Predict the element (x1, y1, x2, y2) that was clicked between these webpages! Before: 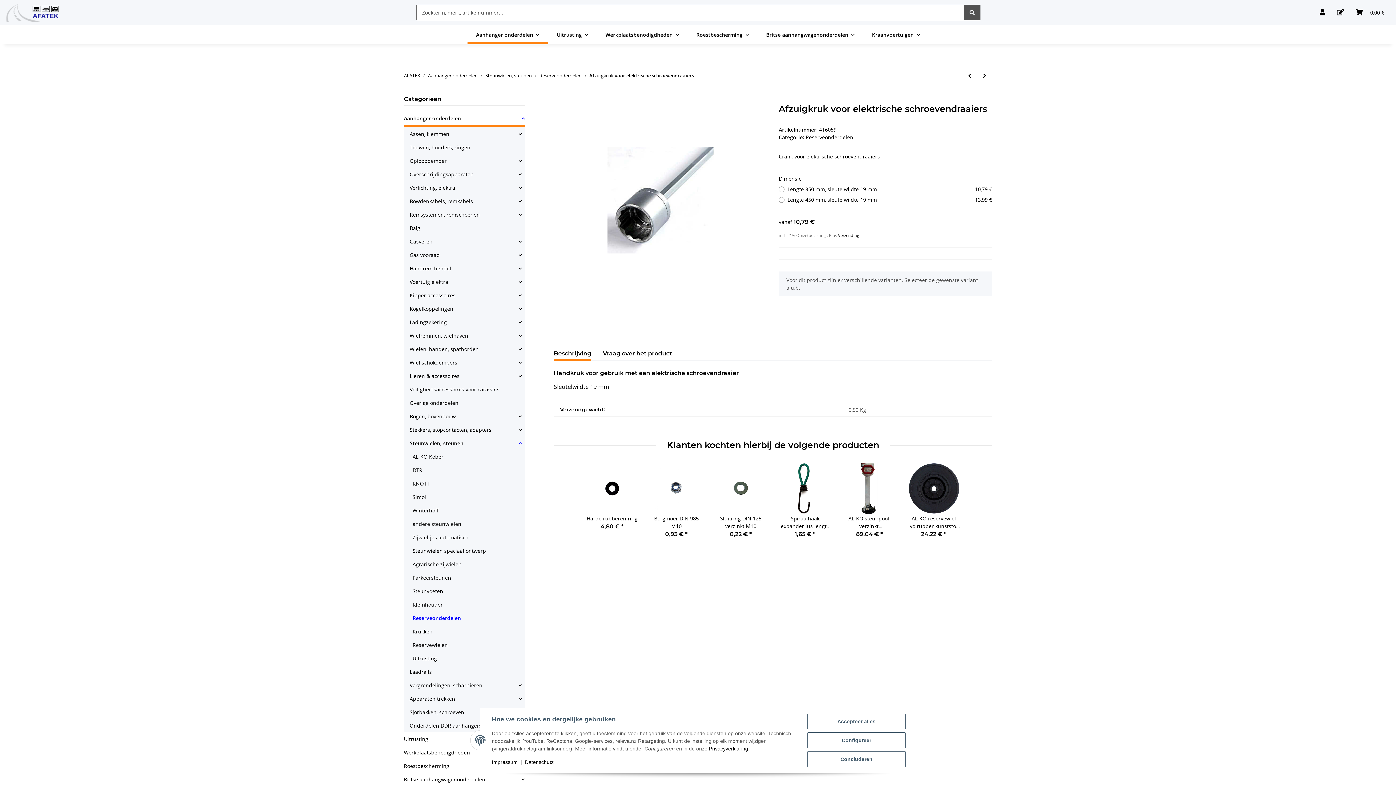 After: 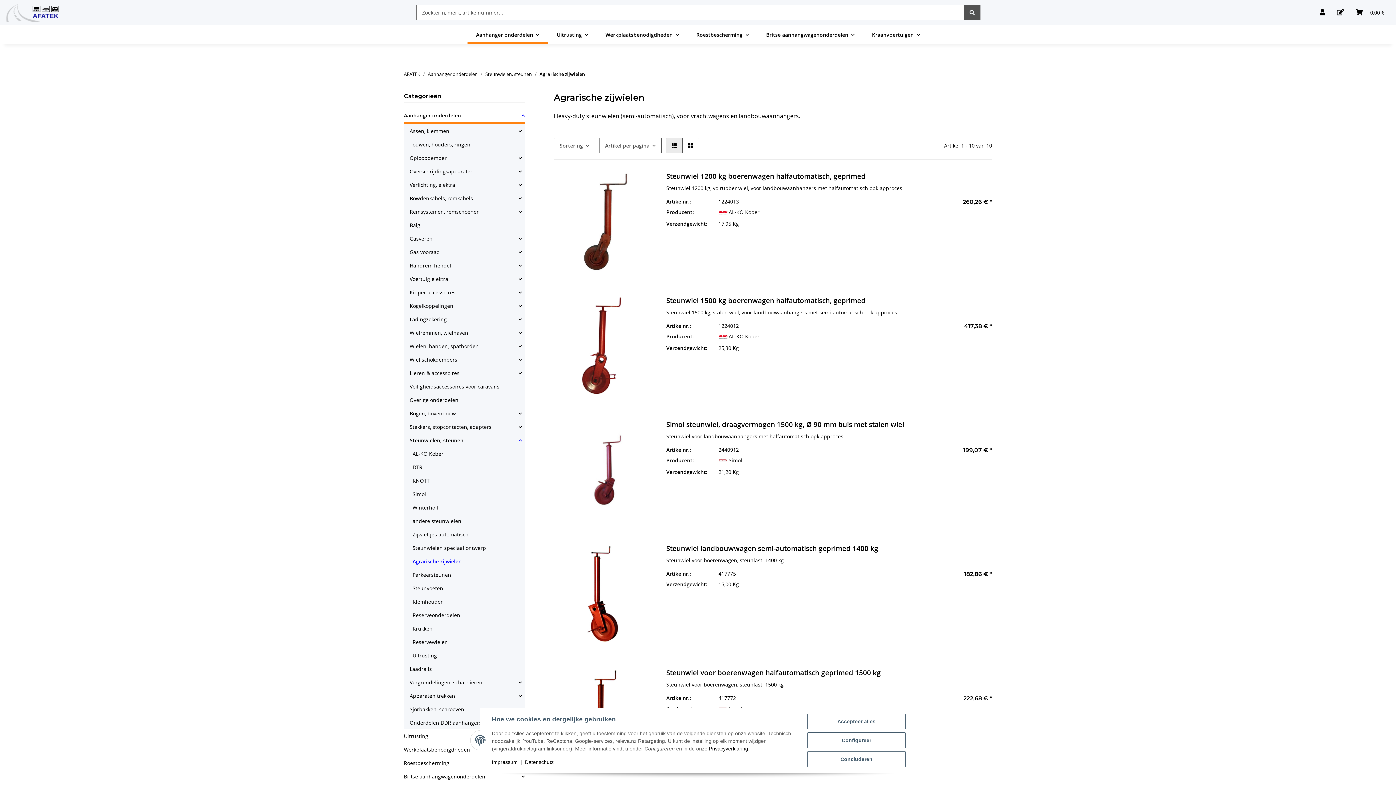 Action: bbox: (409, 557, 524, 571) label: Agrarische zijwielen